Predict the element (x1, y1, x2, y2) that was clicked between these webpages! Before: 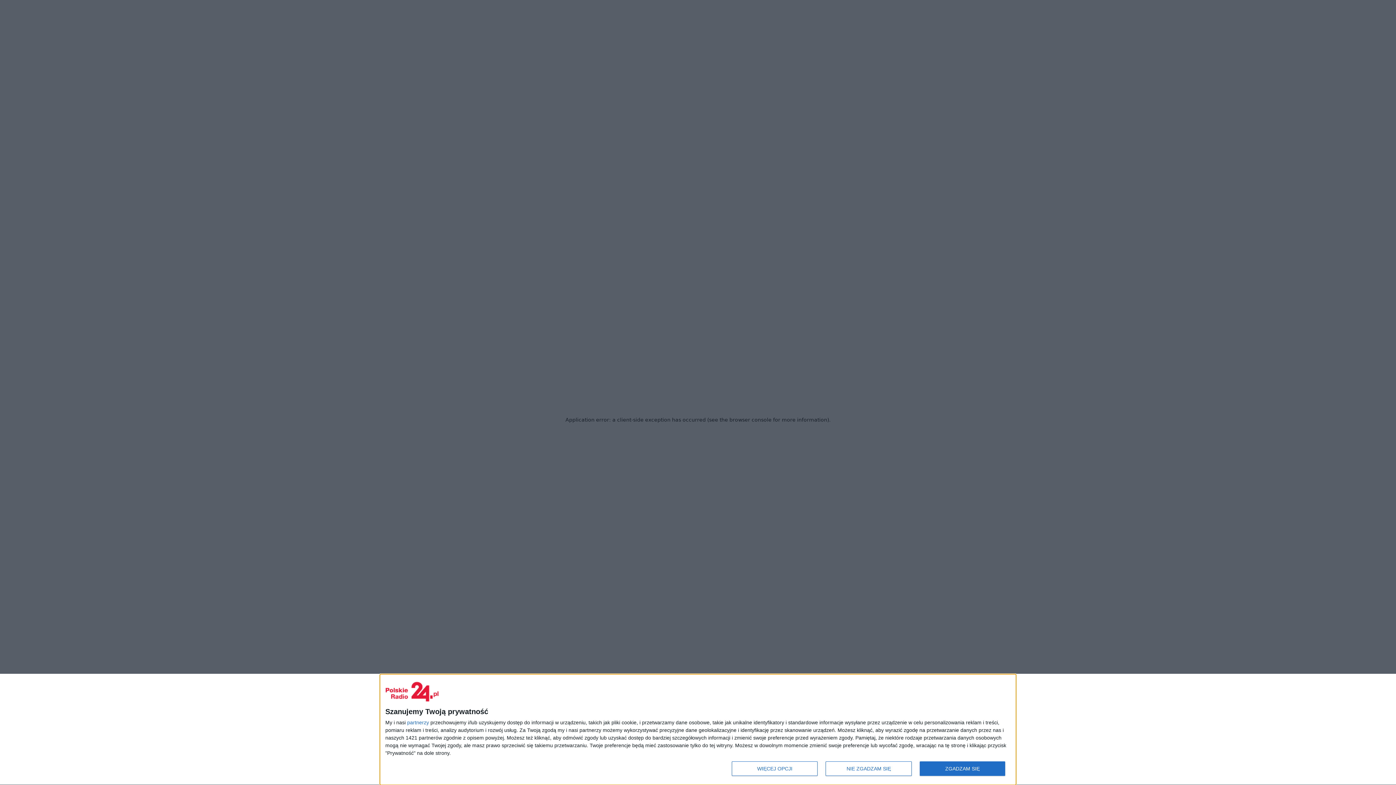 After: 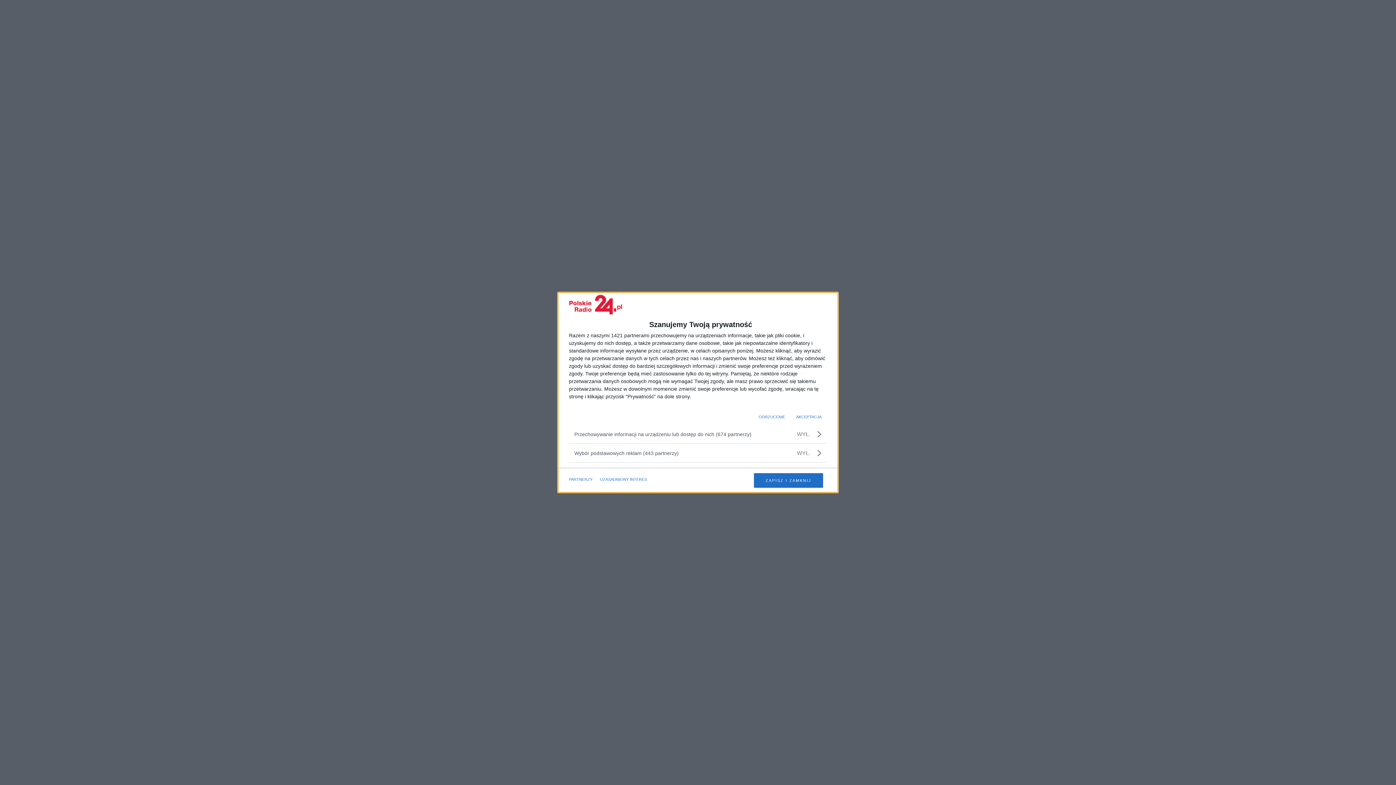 Action: bbox: (732, 761, 817, 776) label: WIĘCEJ OPCJI